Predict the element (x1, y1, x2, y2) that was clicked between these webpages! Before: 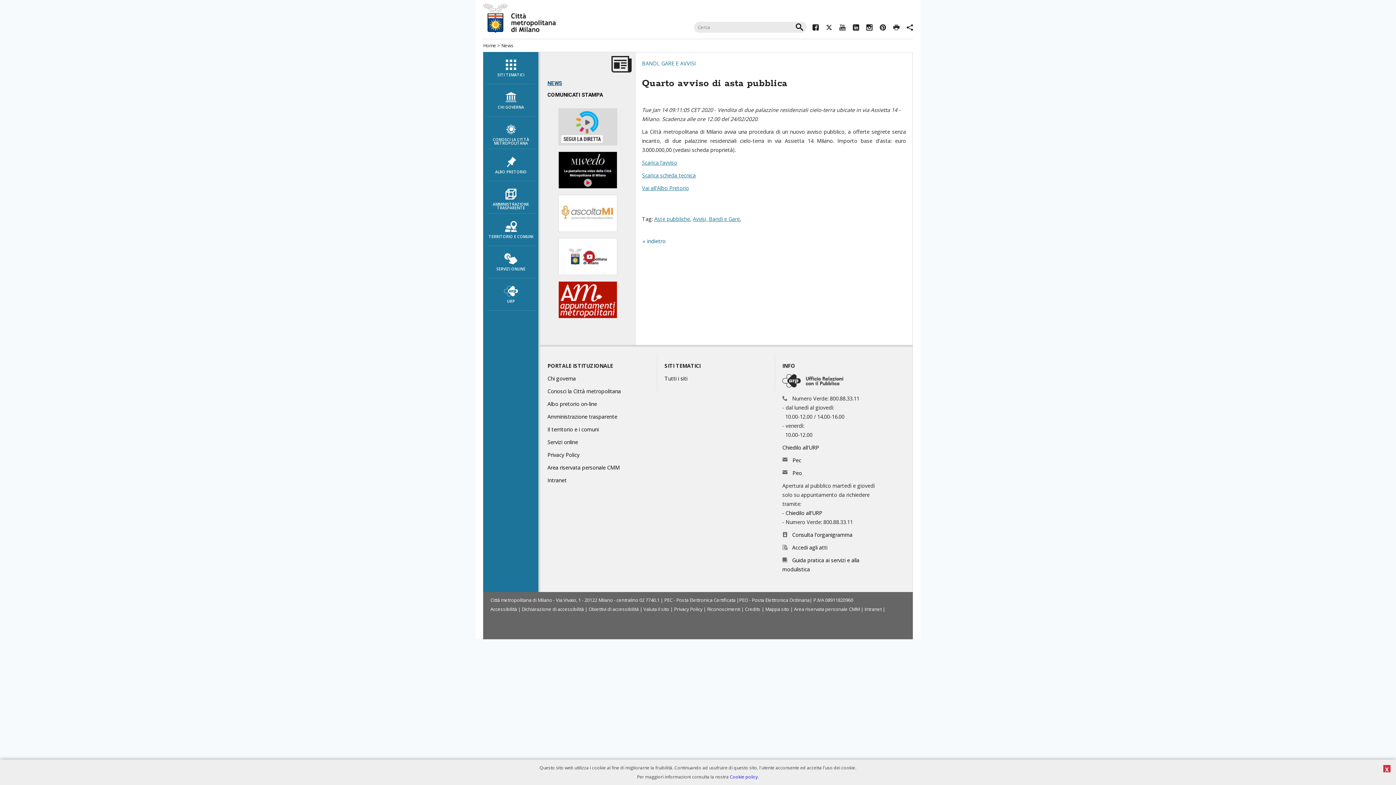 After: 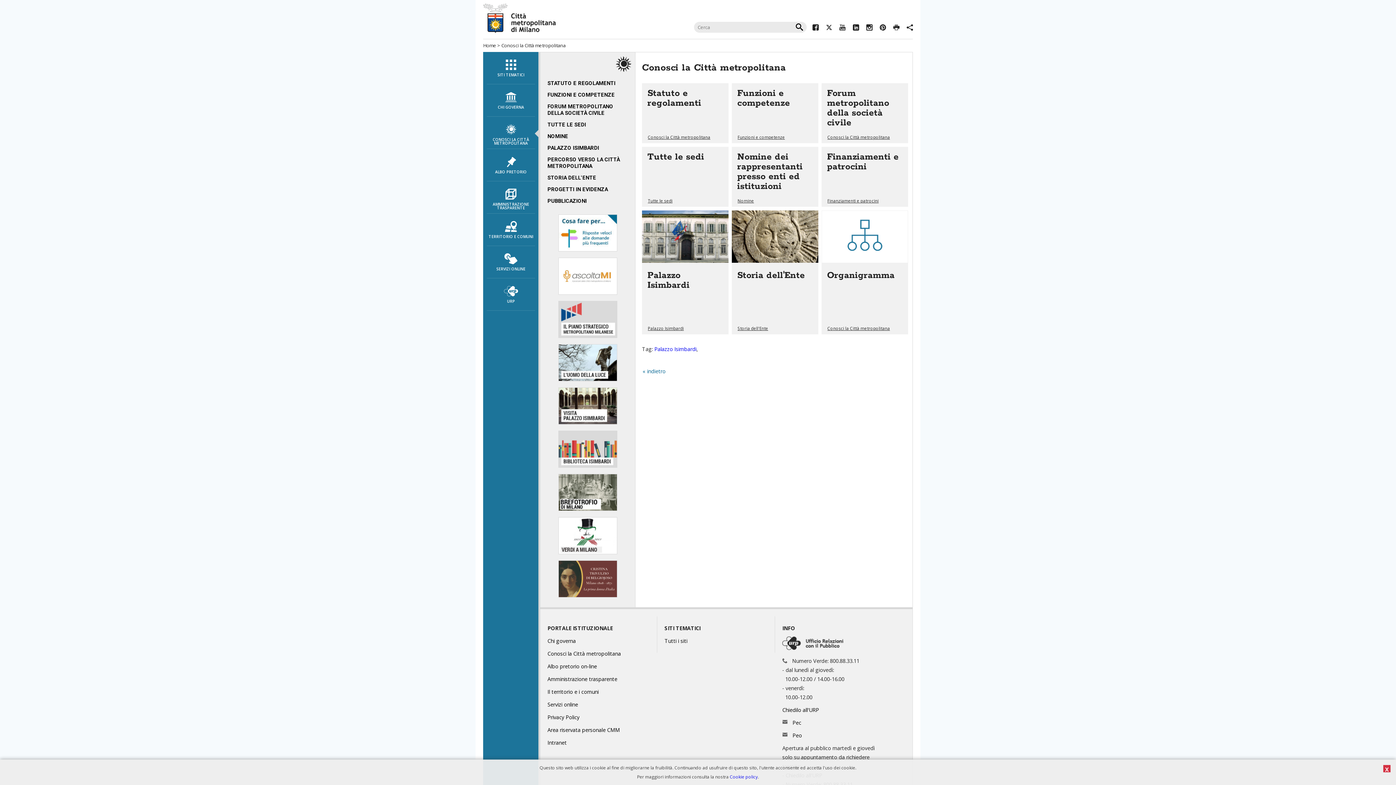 Action: bbox: (547, 388, 621, 394) label: Conosci la Città metropolitana